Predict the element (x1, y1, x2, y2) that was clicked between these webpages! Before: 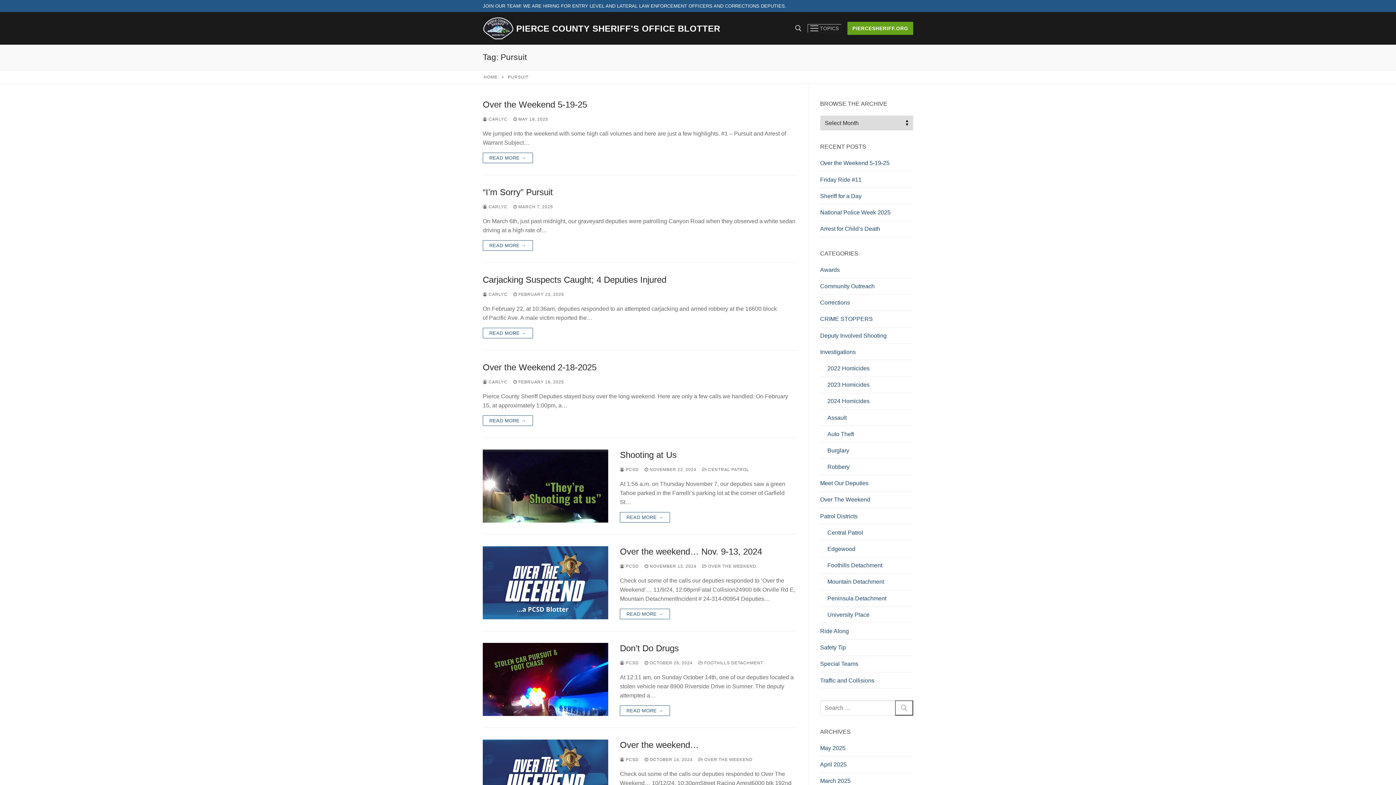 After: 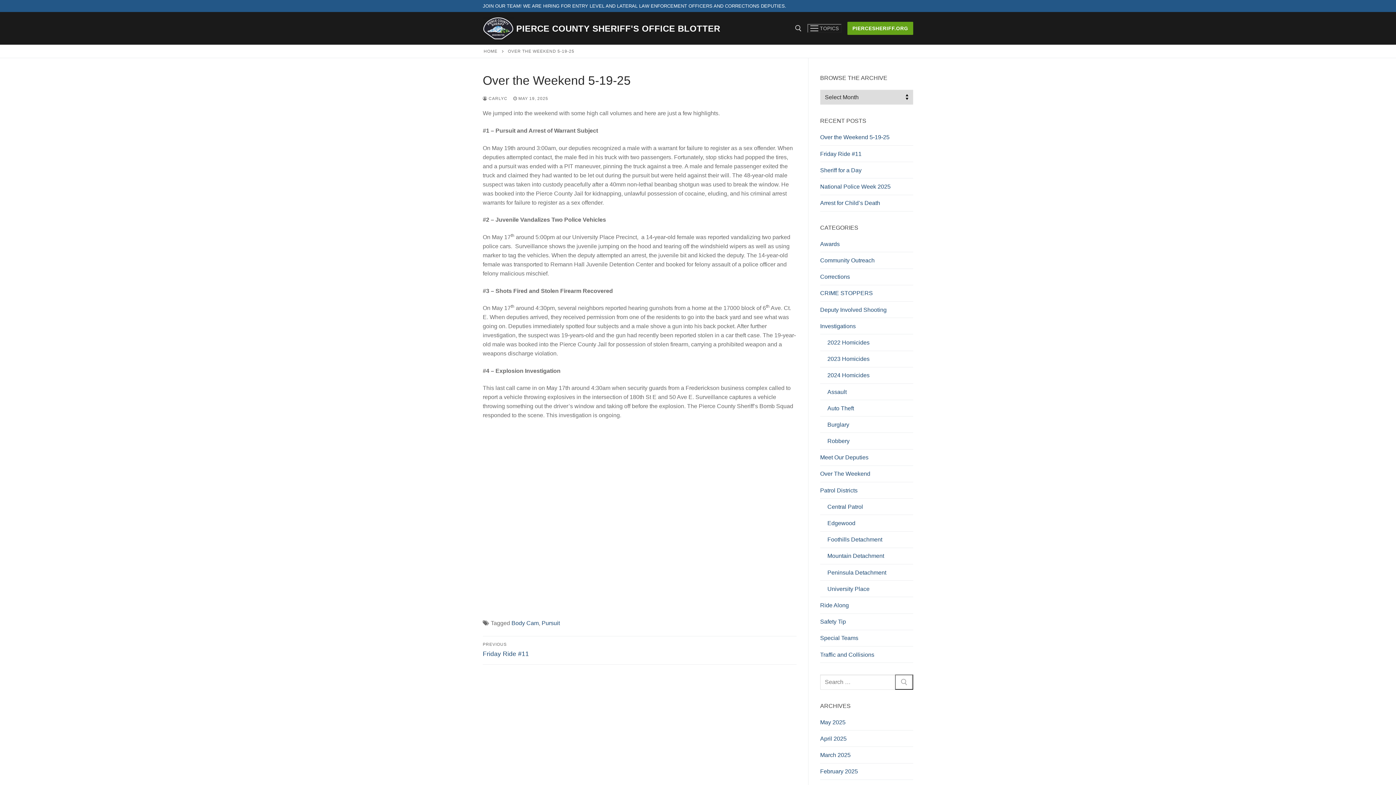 Action: bbox: (482, 99, 796, 109) label: Over the Weekend 5-19-25